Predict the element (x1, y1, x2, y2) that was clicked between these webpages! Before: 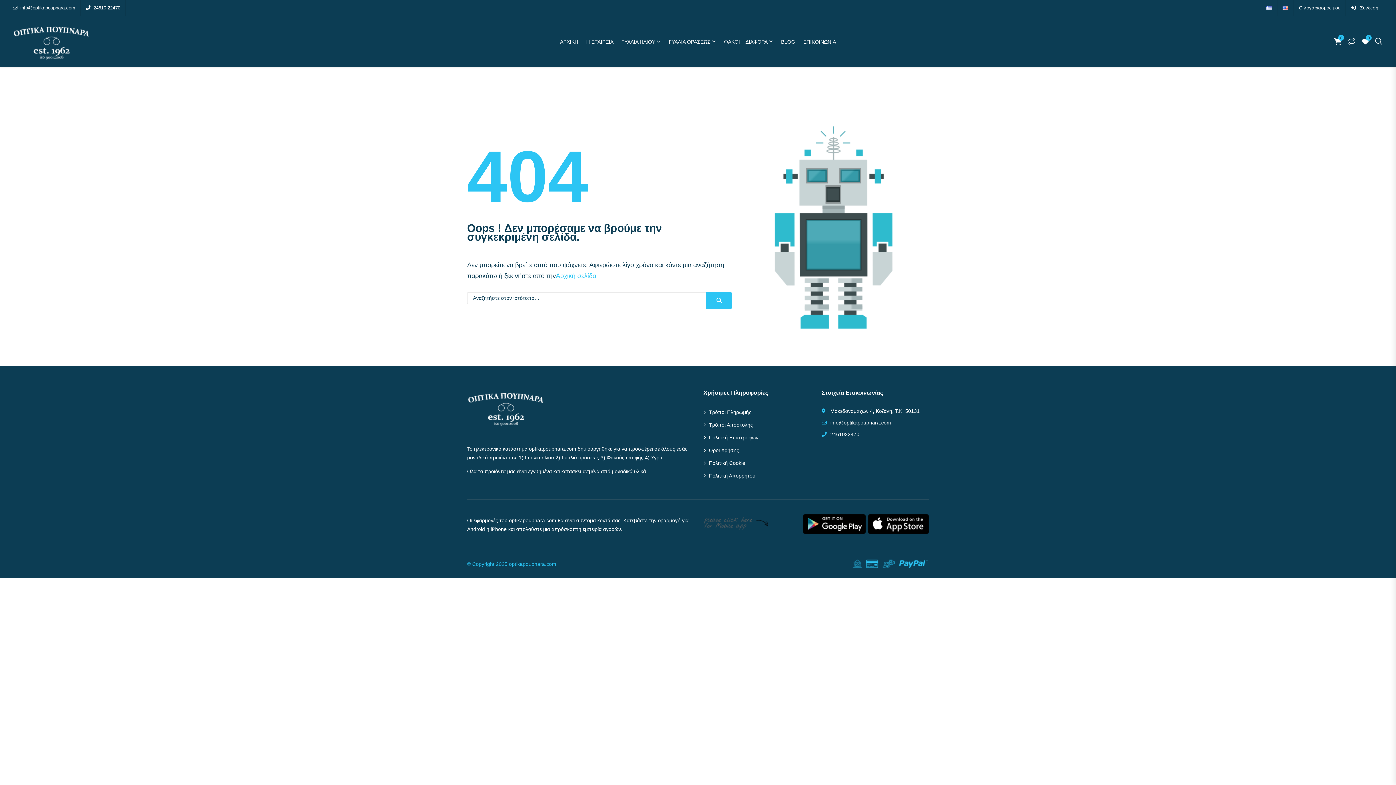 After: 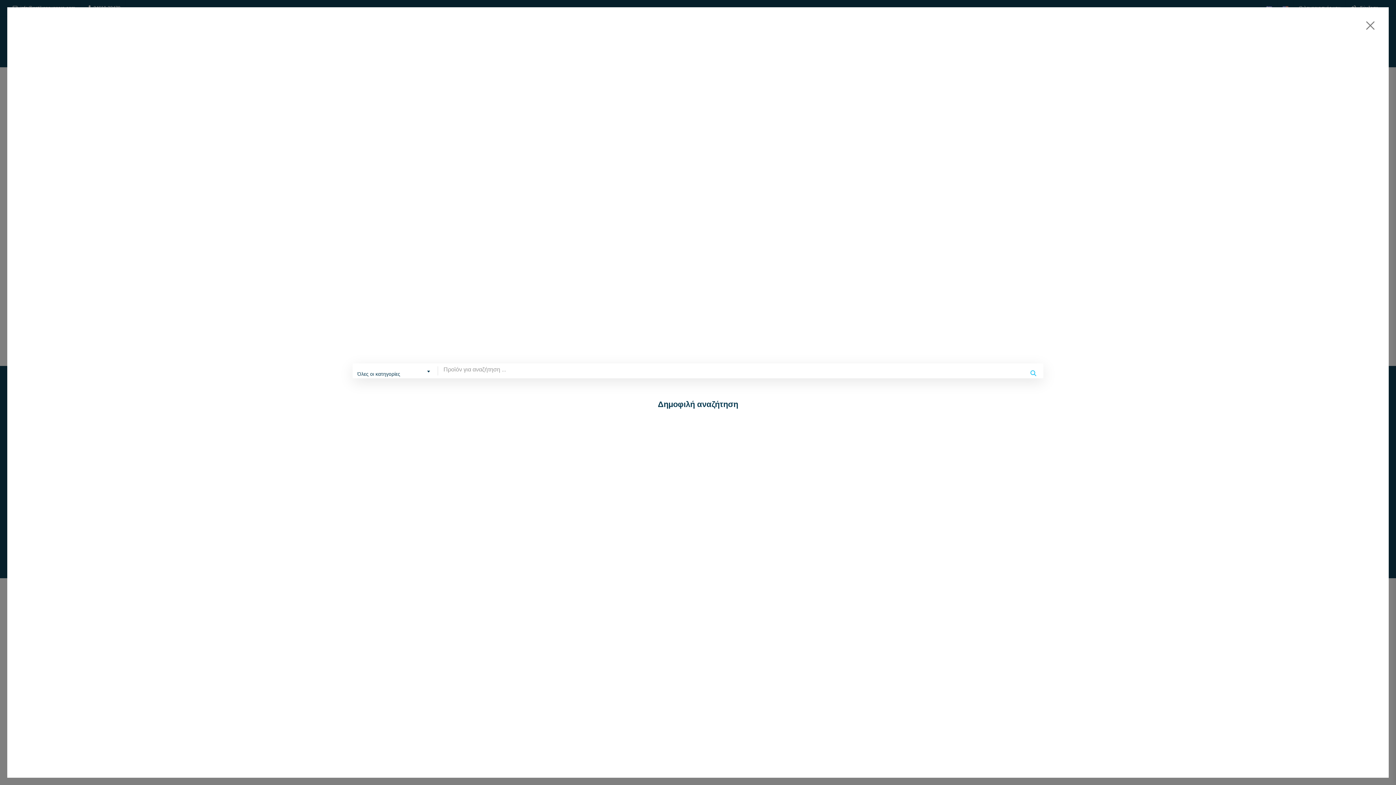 Action: bbox: (1372, 33, 1385, 49)